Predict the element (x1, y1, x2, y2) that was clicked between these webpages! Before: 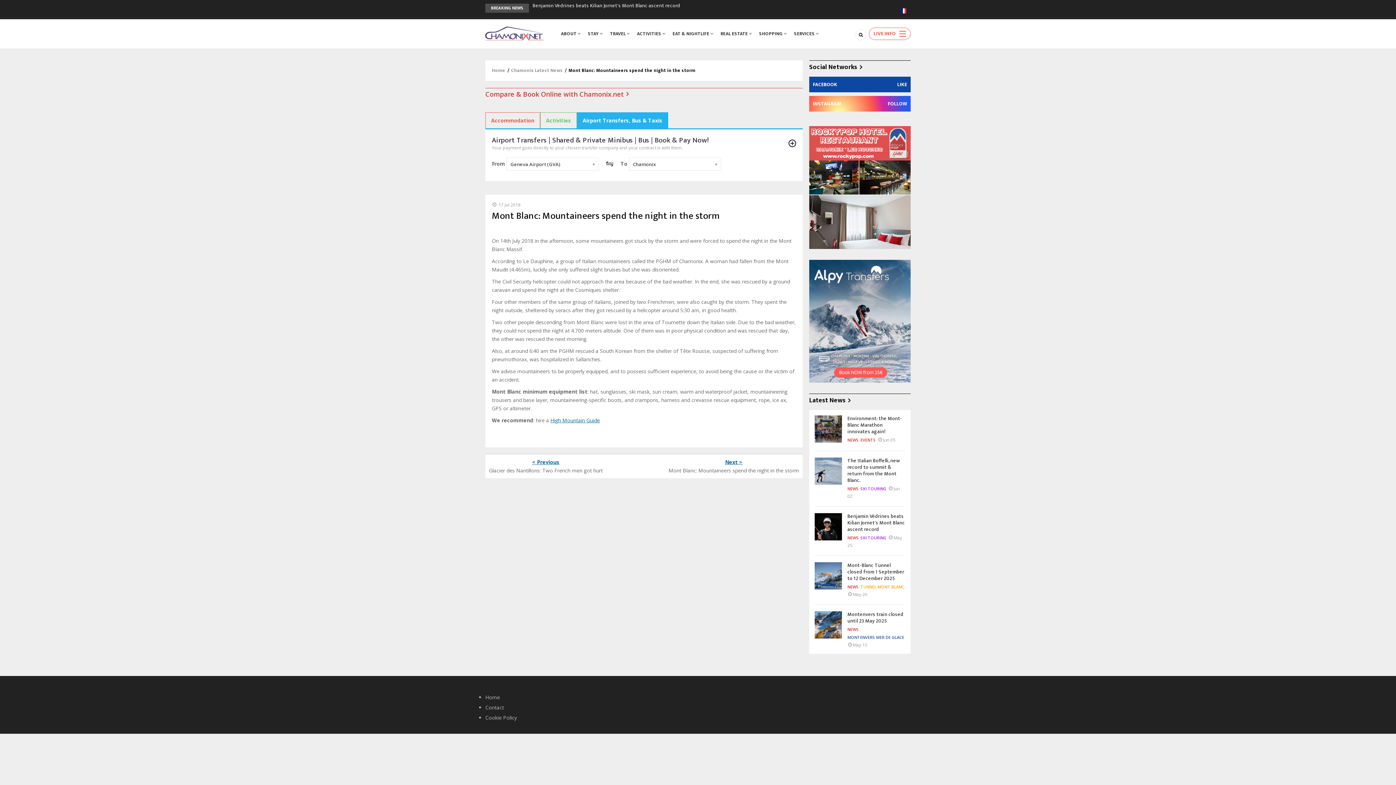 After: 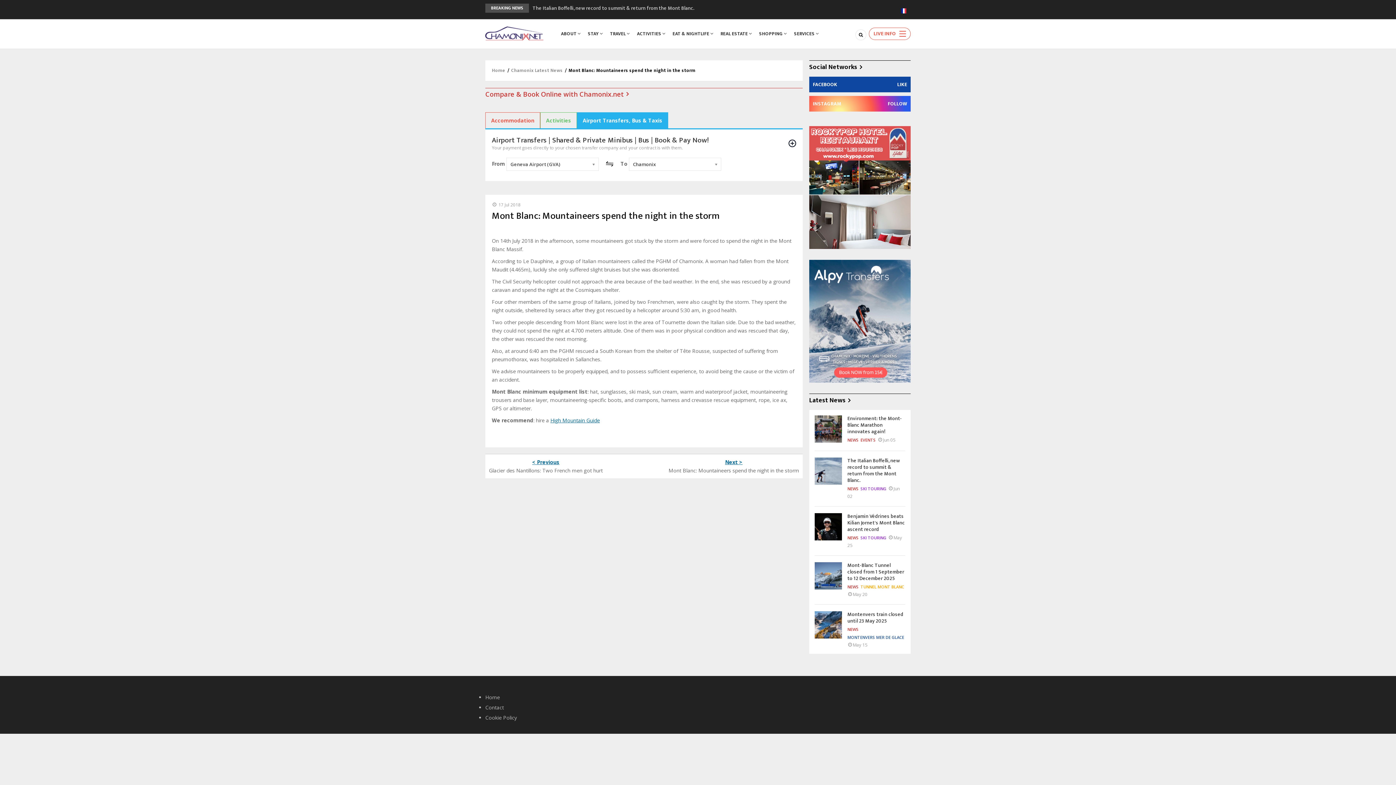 Action: bbox: (809, 183, 910, 190)